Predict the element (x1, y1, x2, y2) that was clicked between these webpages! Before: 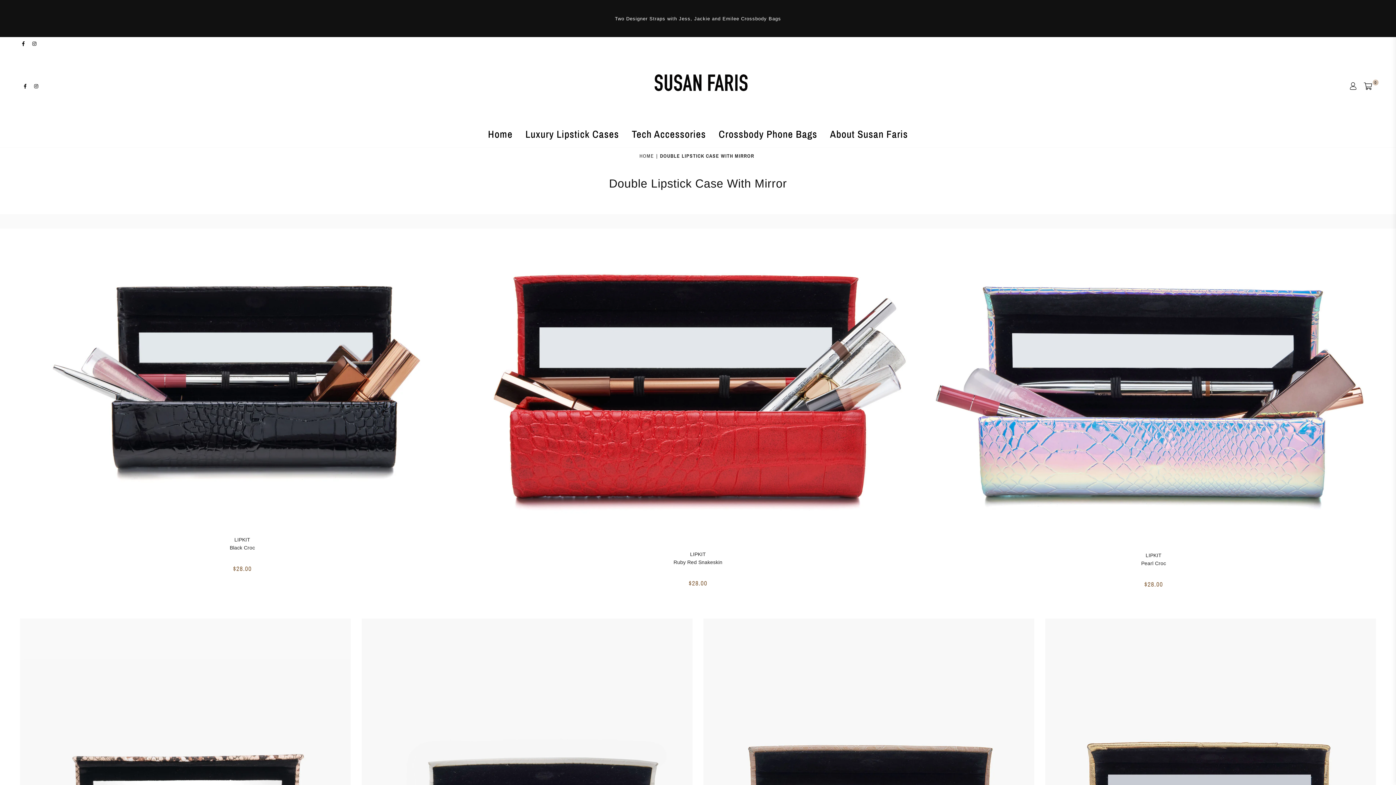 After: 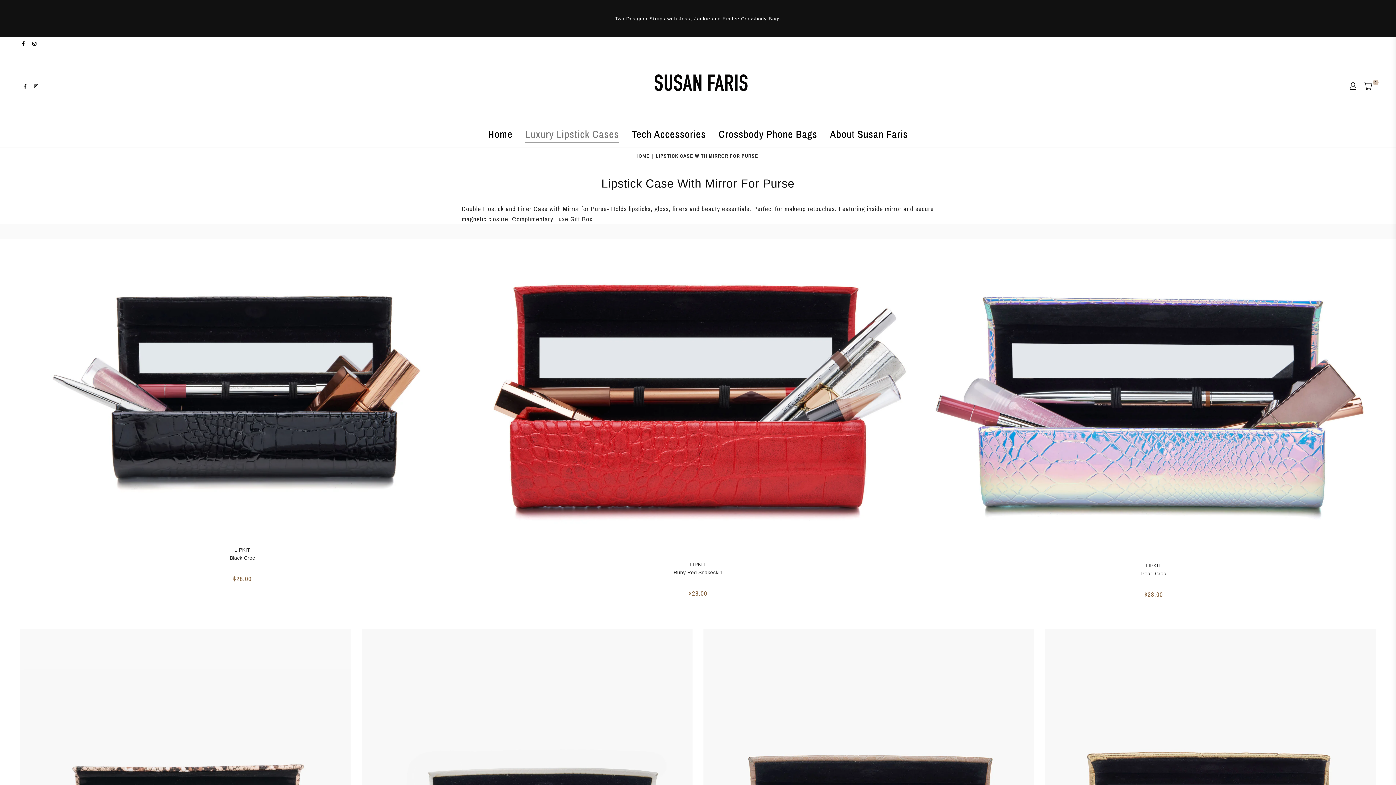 Action: label: Luxury Lipstick Cases bbox: (520, 122, 624, 147)